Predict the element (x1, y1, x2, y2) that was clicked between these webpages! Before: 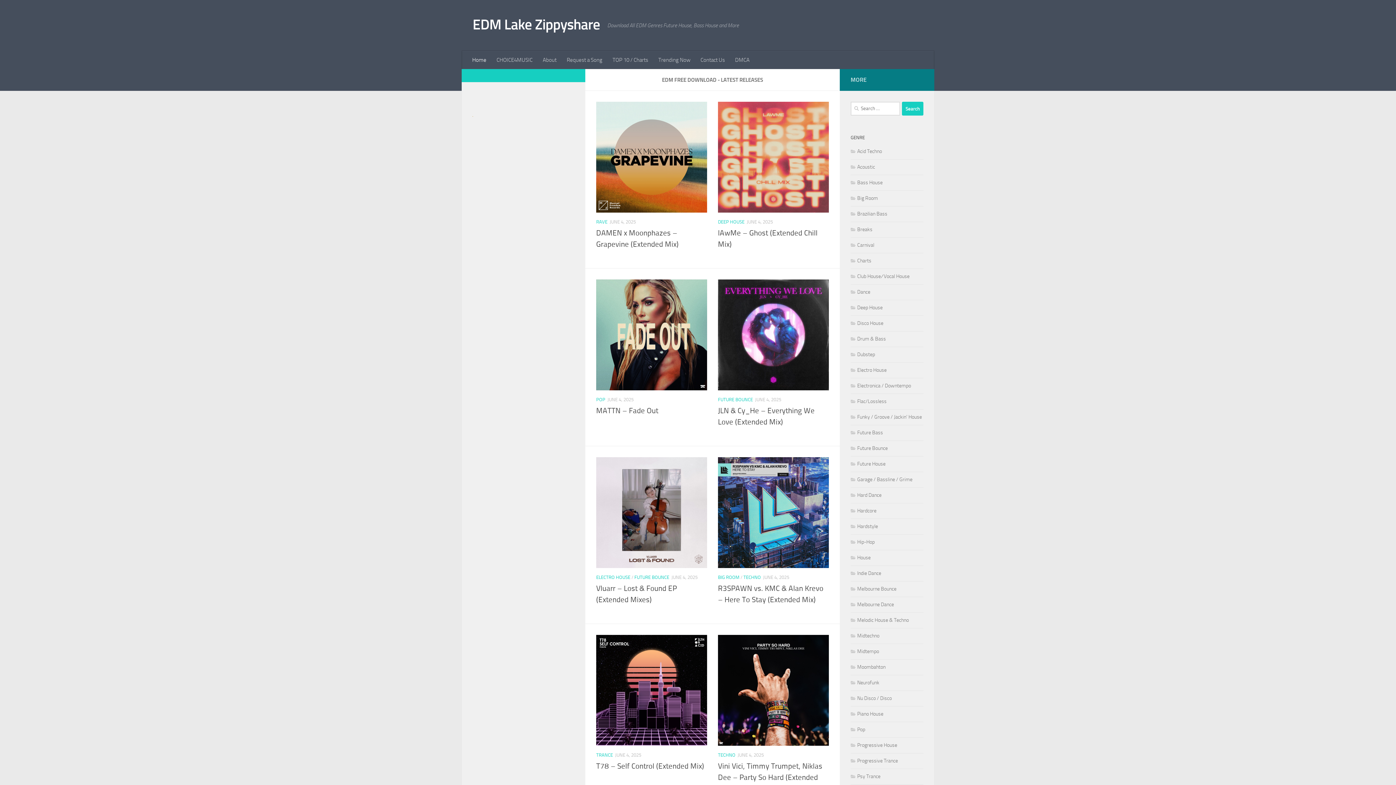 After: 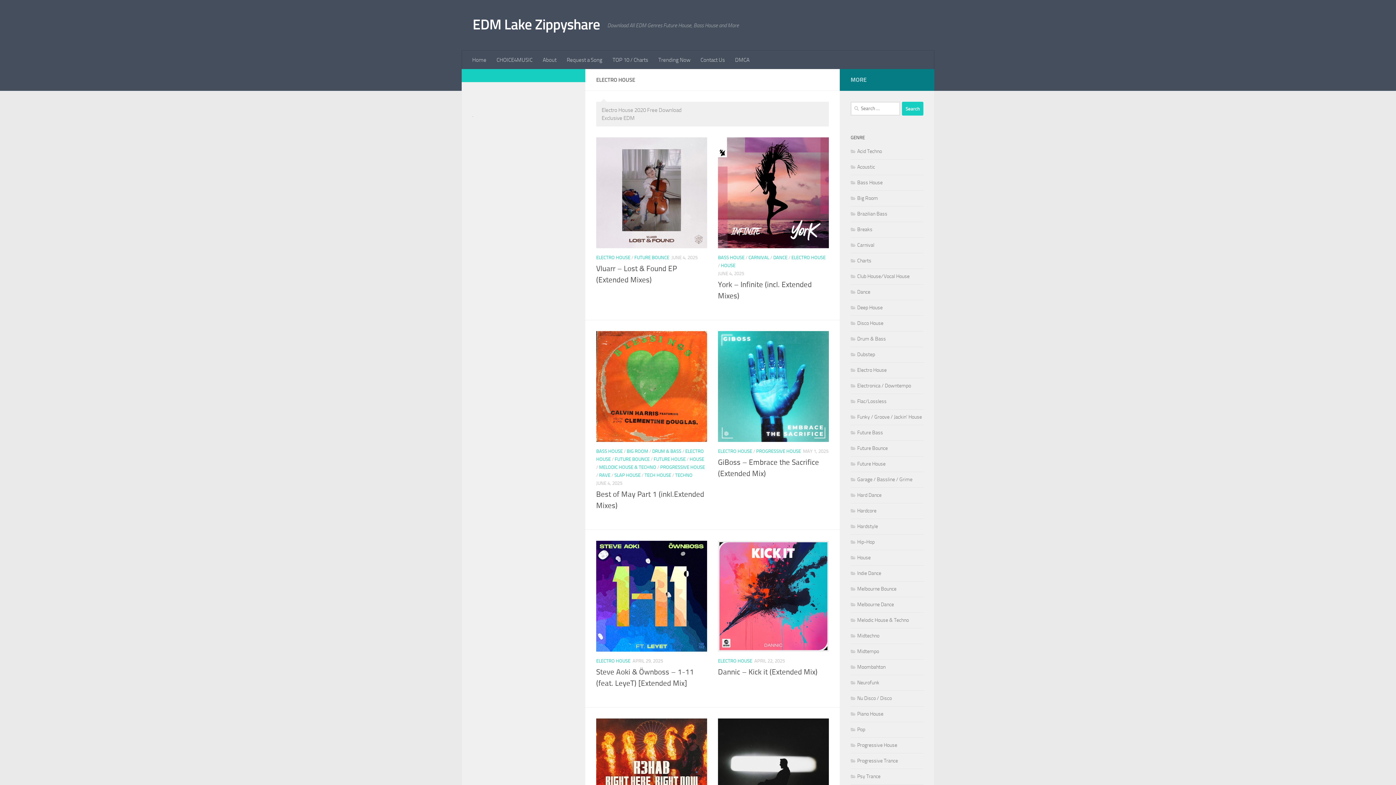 Action: label: ELECTRO HOUSE bbox: (596, 574, 630, 580)